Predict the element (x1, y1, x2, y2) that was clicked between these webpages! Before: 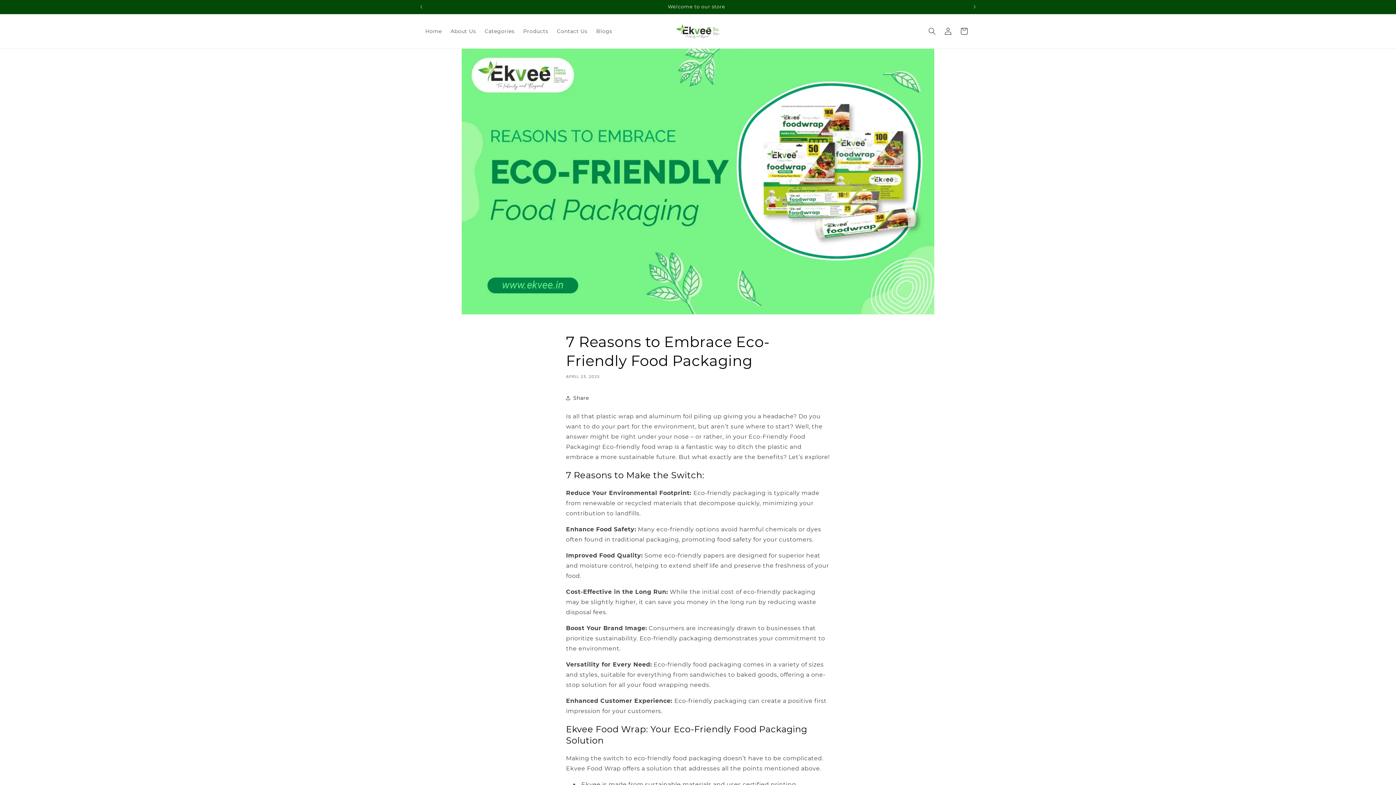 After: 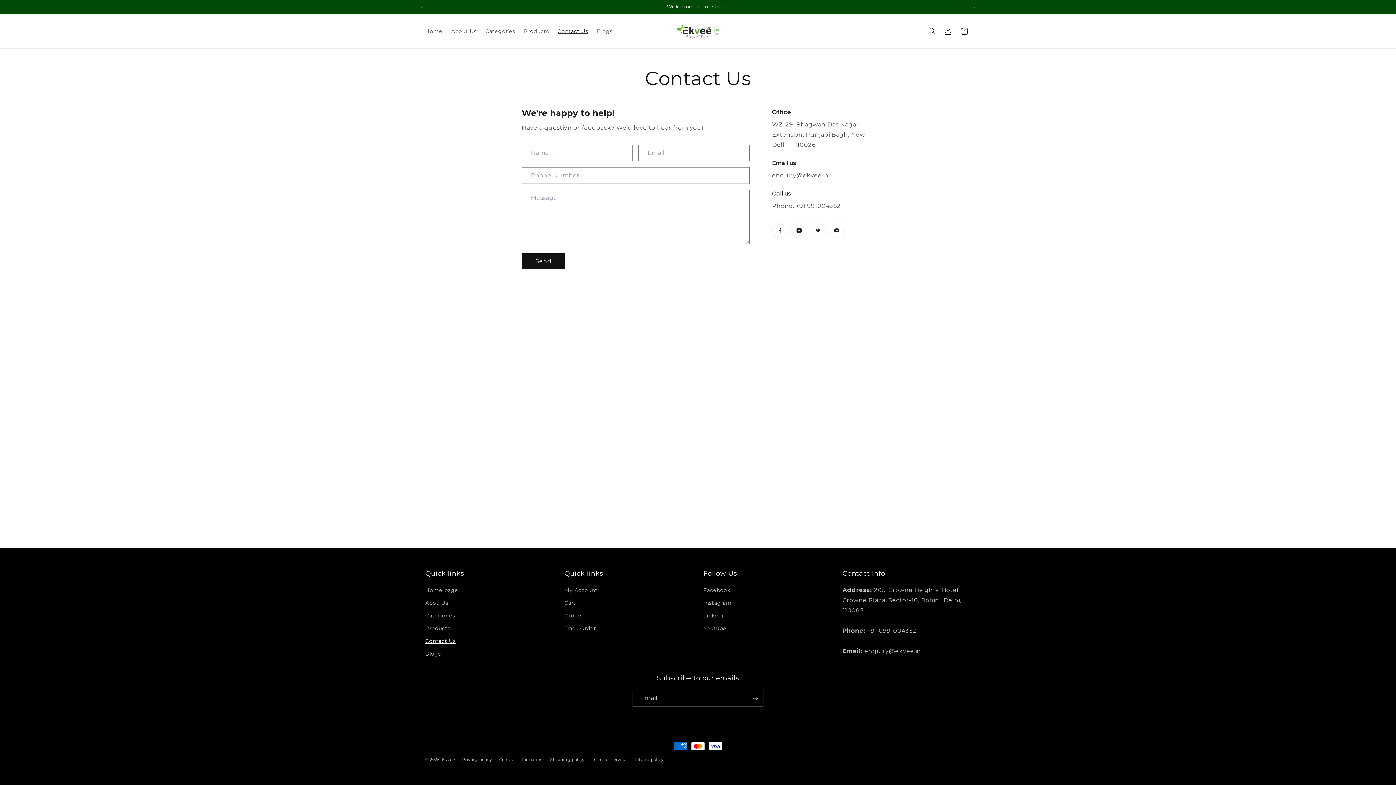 Action: bbox: (552, 23, 592, 38) label: Contact Us